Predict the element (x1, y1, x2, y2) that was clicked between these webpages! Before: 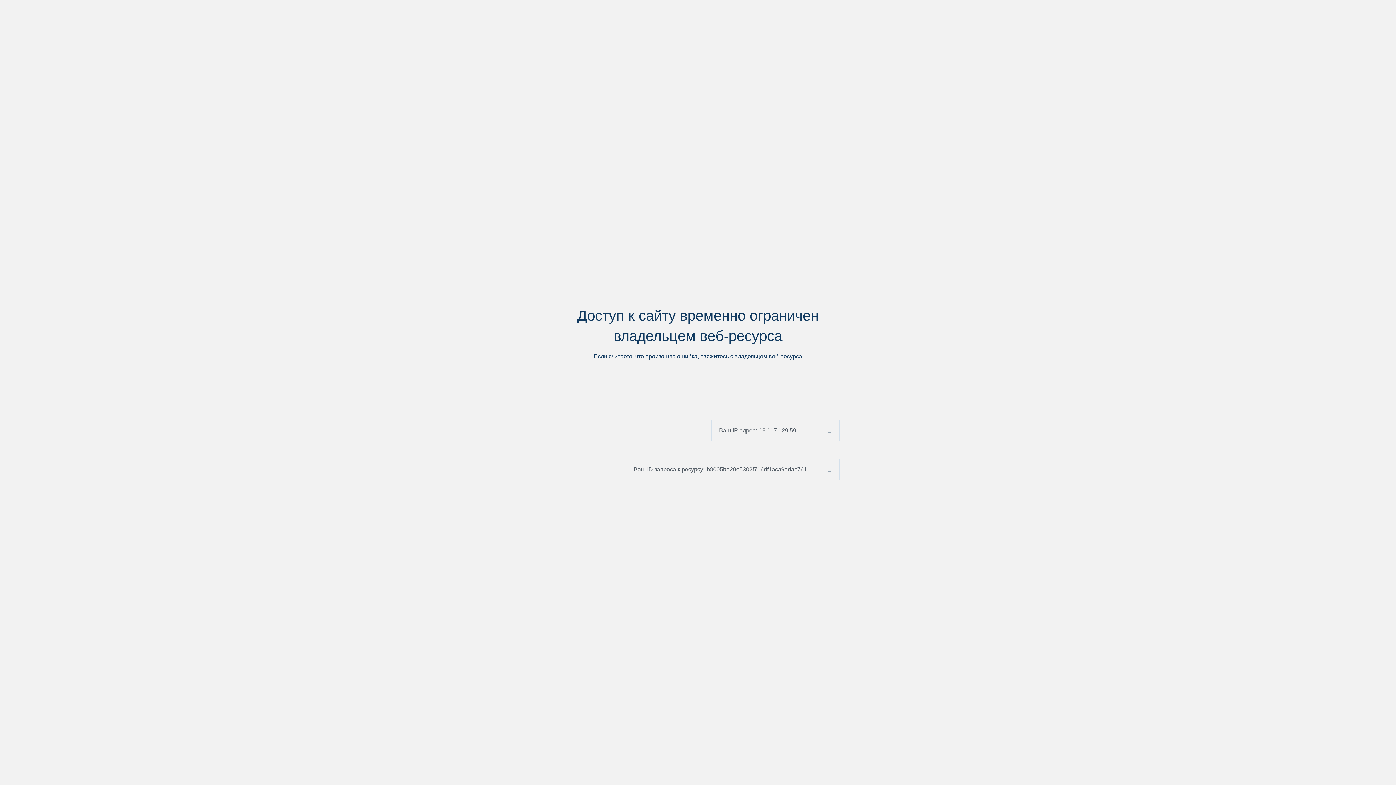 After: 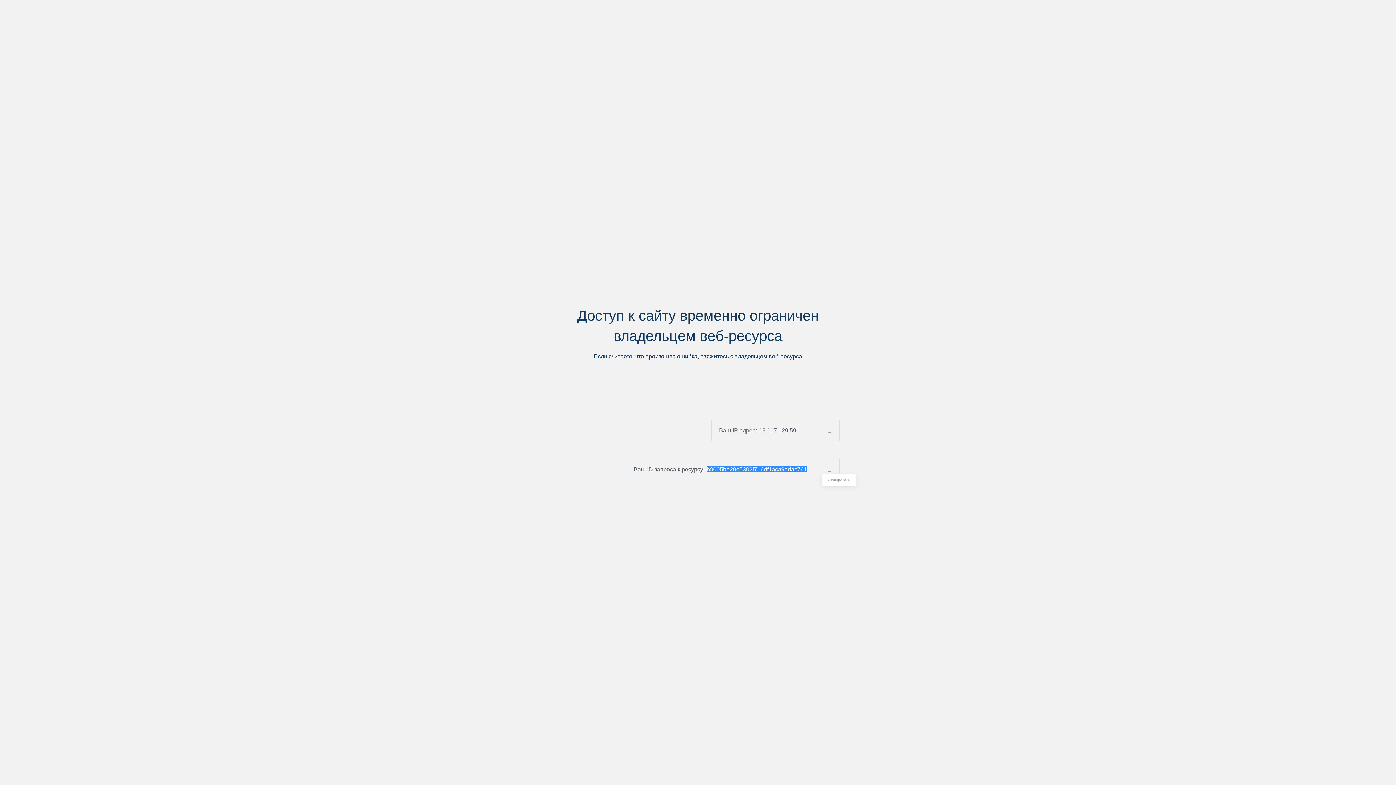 Action: bbox: (824, 466, 839, 472)